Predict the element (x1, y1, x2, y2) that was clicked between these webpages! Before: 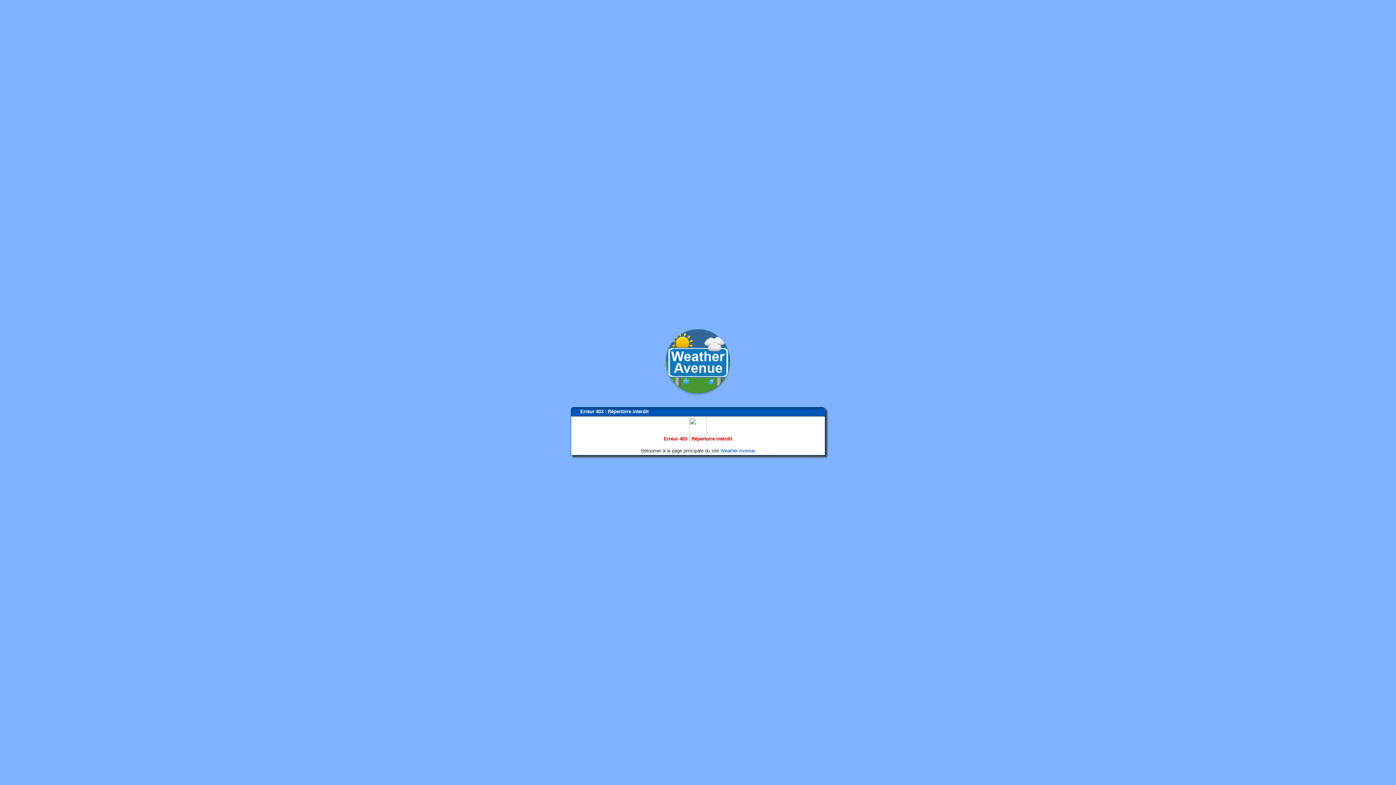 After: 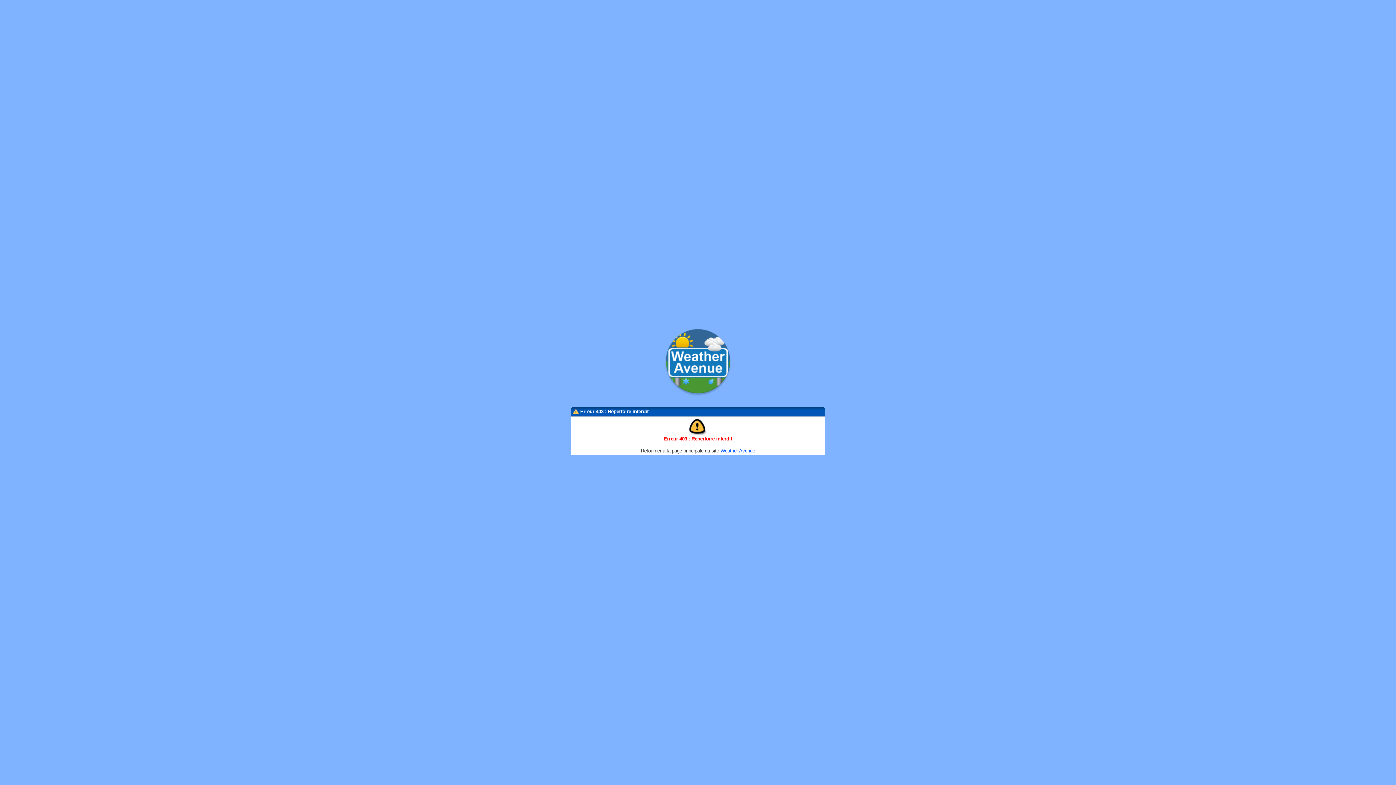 Action: bbox: (663, 392, 733, 397)